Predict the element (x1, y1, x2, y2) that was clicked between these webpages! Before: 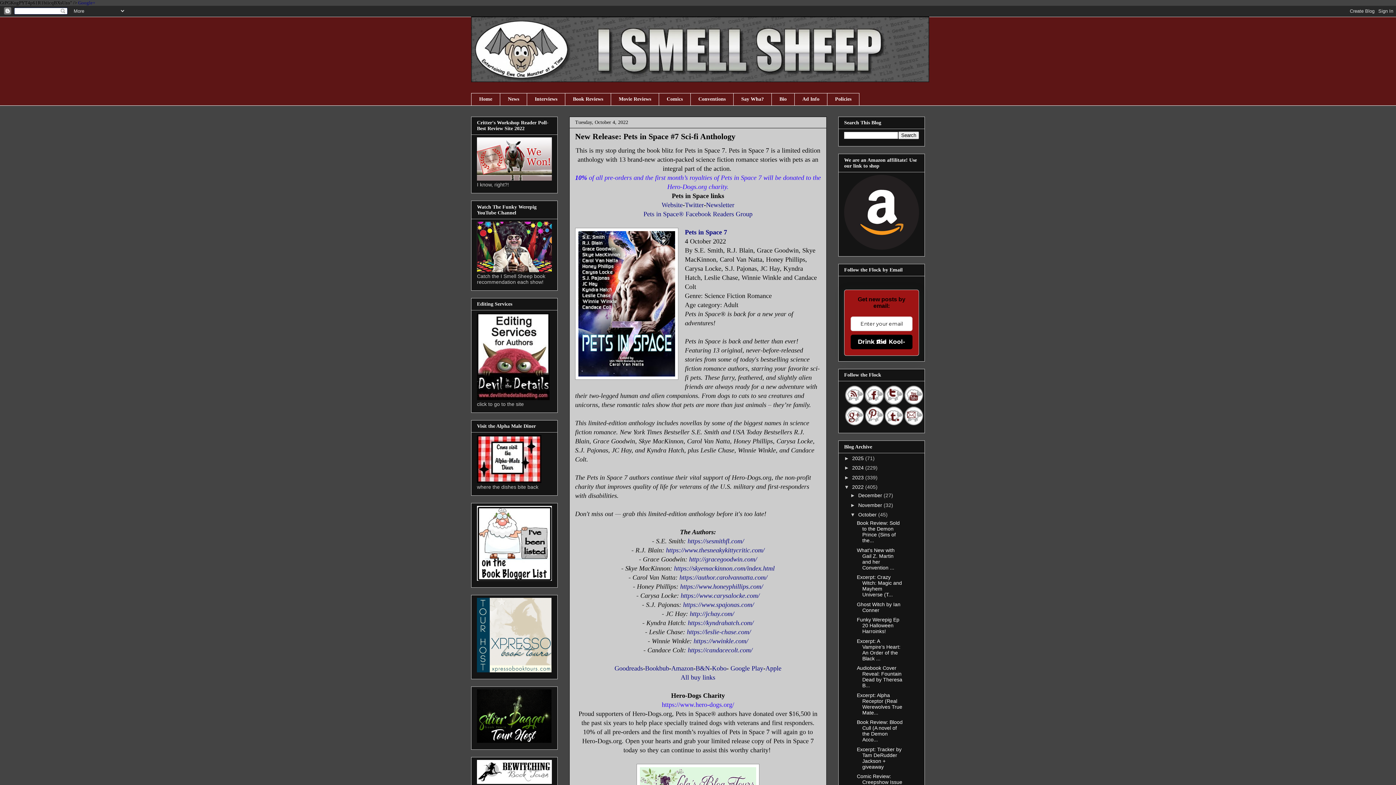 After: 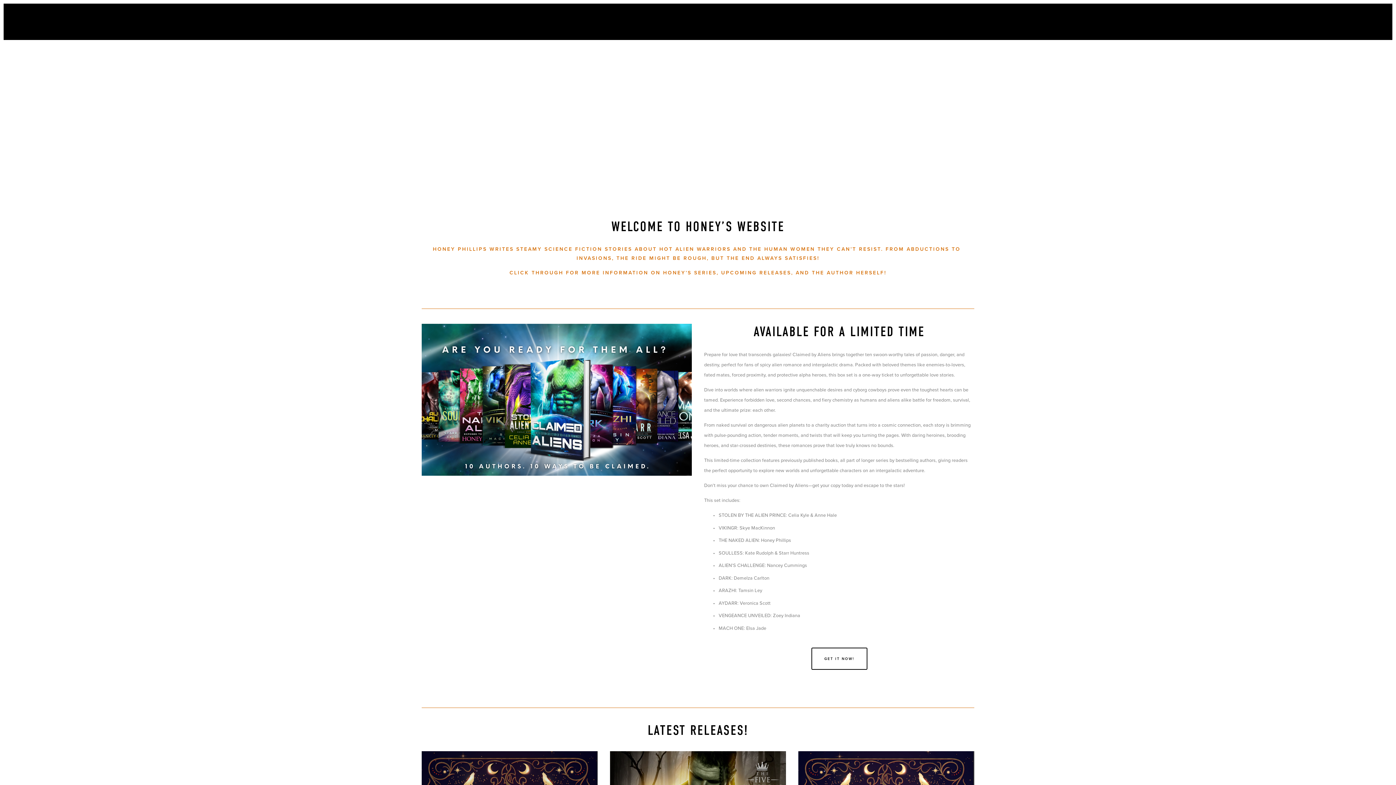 Action: label: https://www.honeyphillips.com/ bbox: (680, 583, 763, 590)